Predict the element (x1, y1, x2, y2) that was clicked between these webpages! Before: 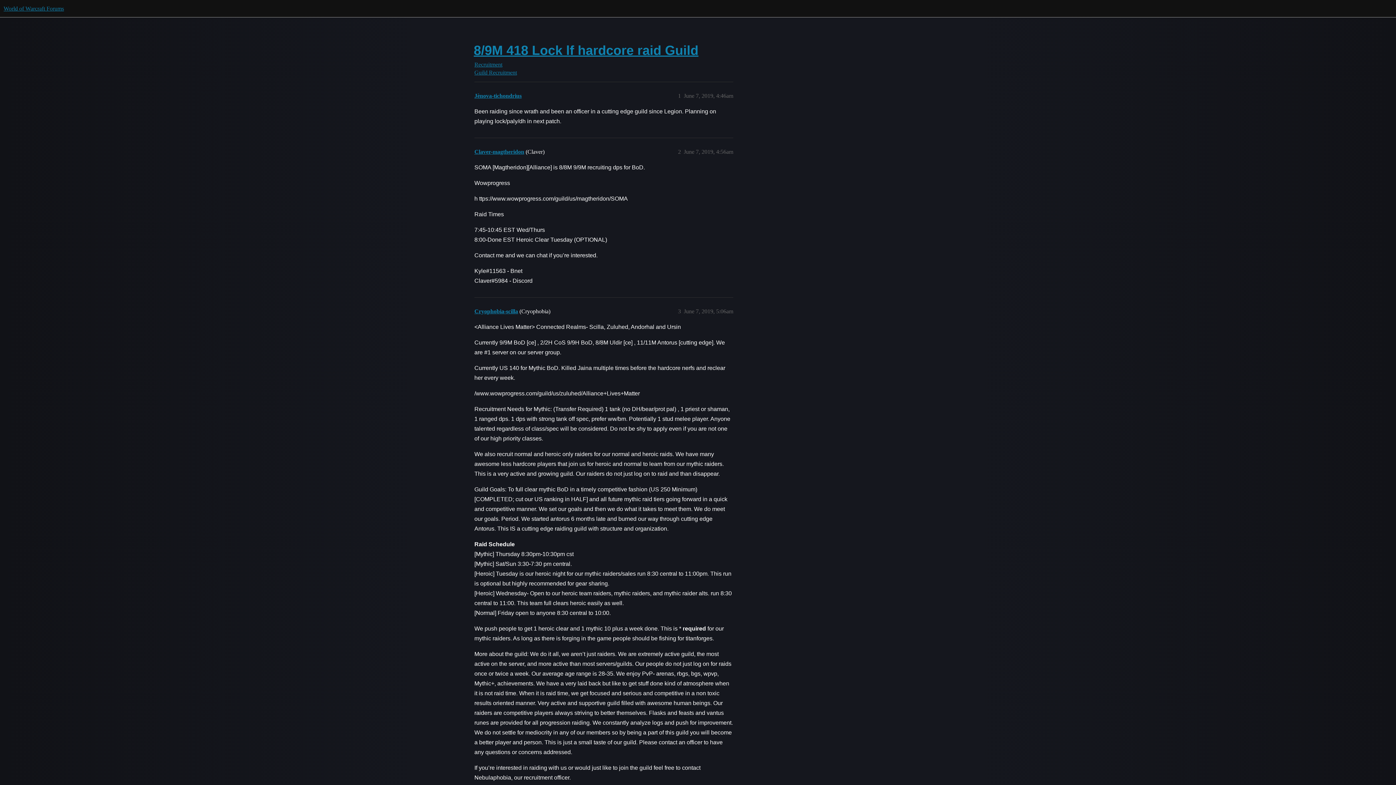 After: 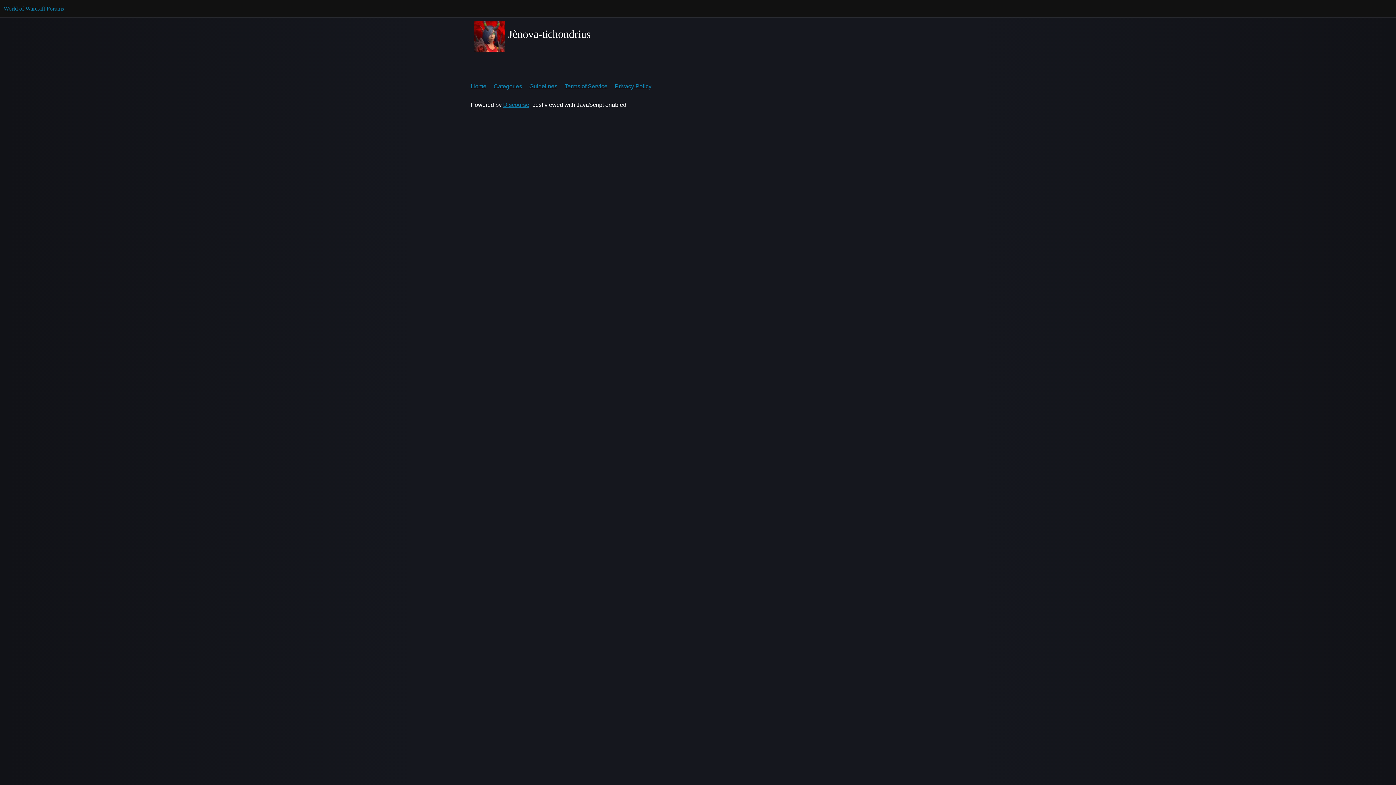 Action: label: Jènova-tichondrius bbox: (474, 92, 521, 98)